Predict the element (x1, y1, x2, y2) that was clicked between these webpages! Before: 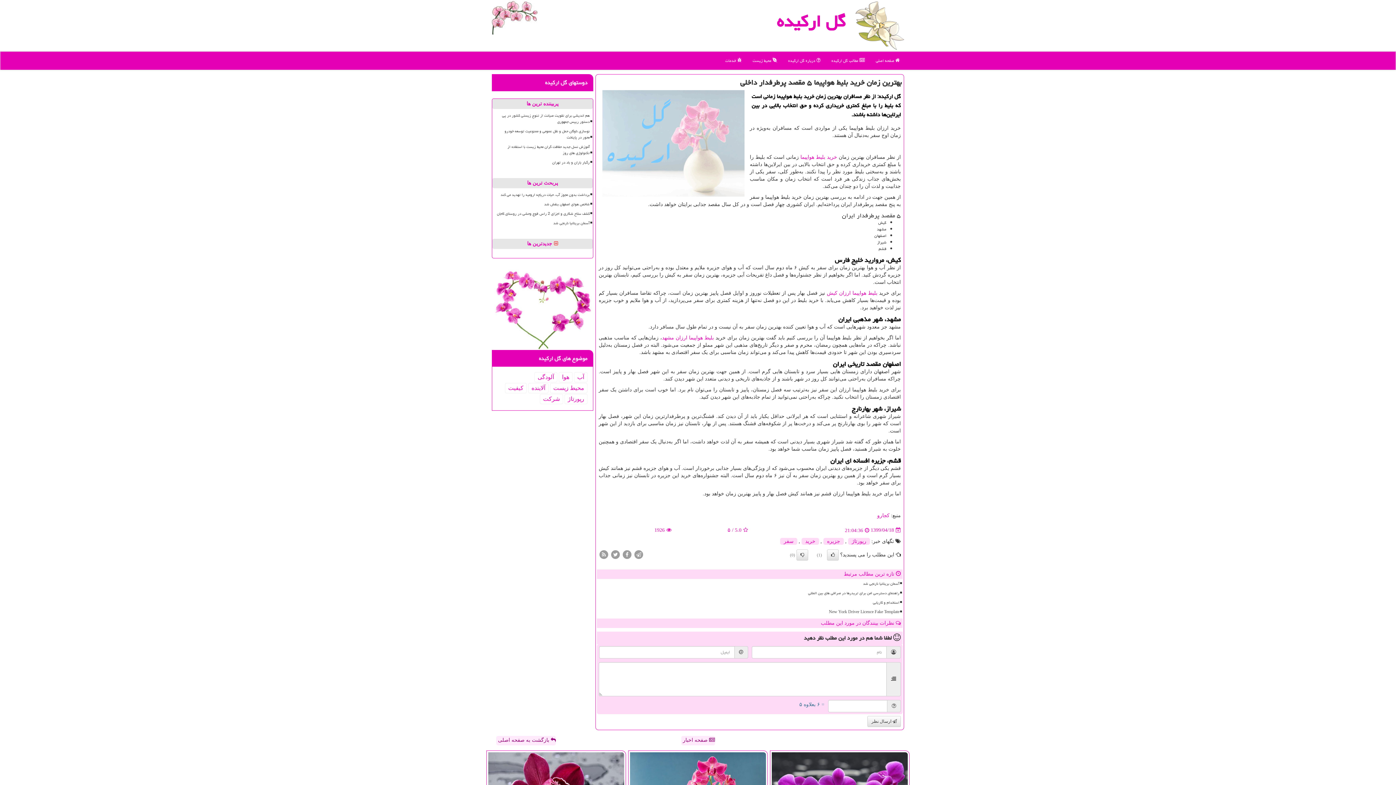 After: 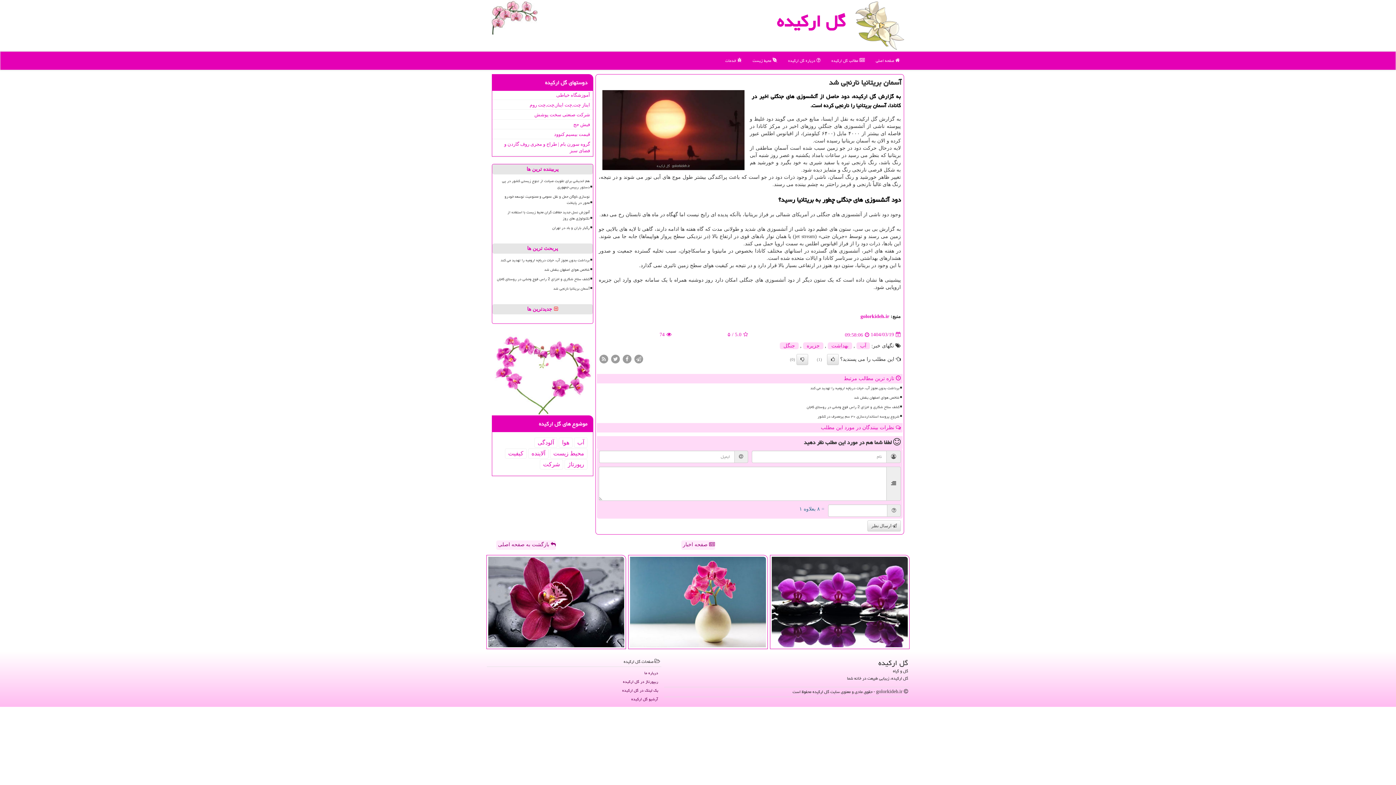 Action: label: آسمان بریتانیا نارنجی شد bbox: (610, 579, 900, 588)